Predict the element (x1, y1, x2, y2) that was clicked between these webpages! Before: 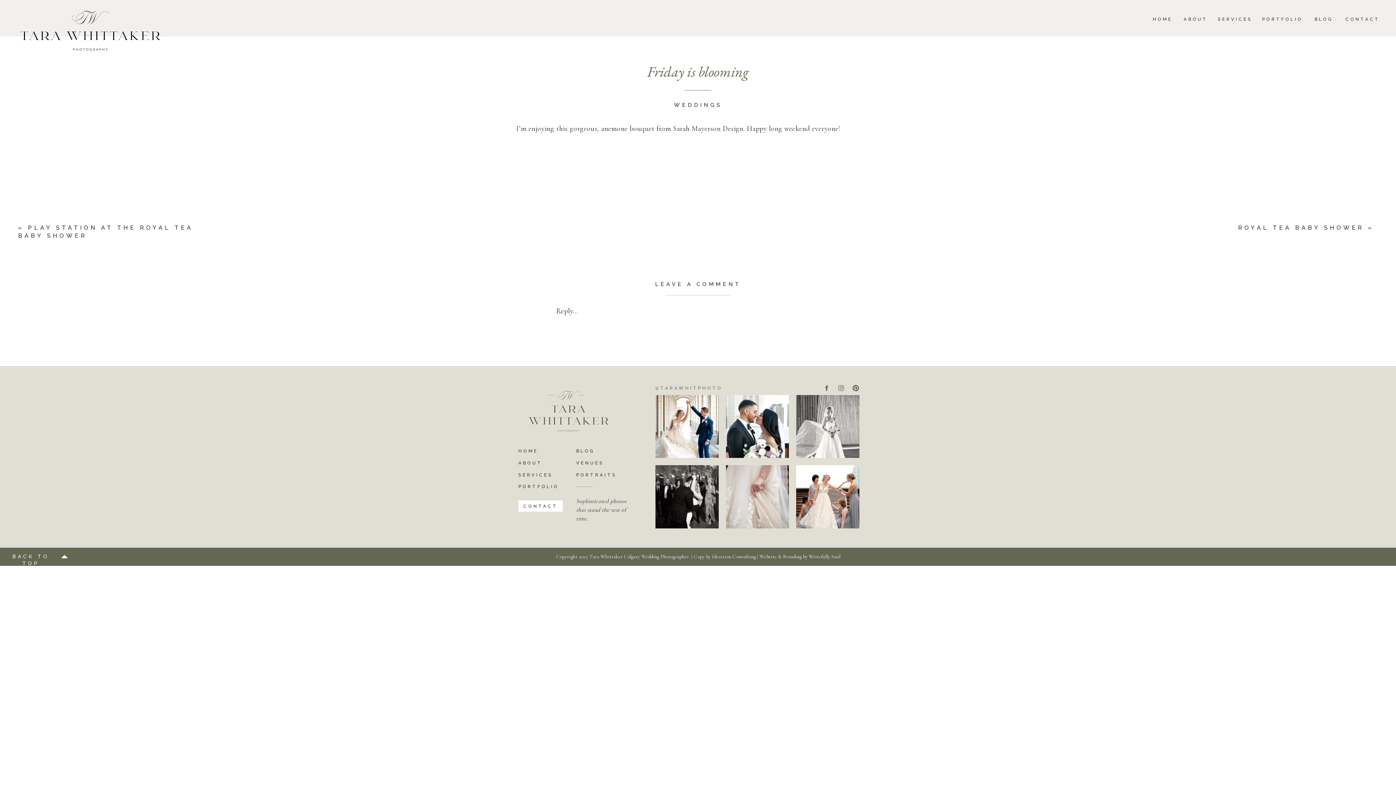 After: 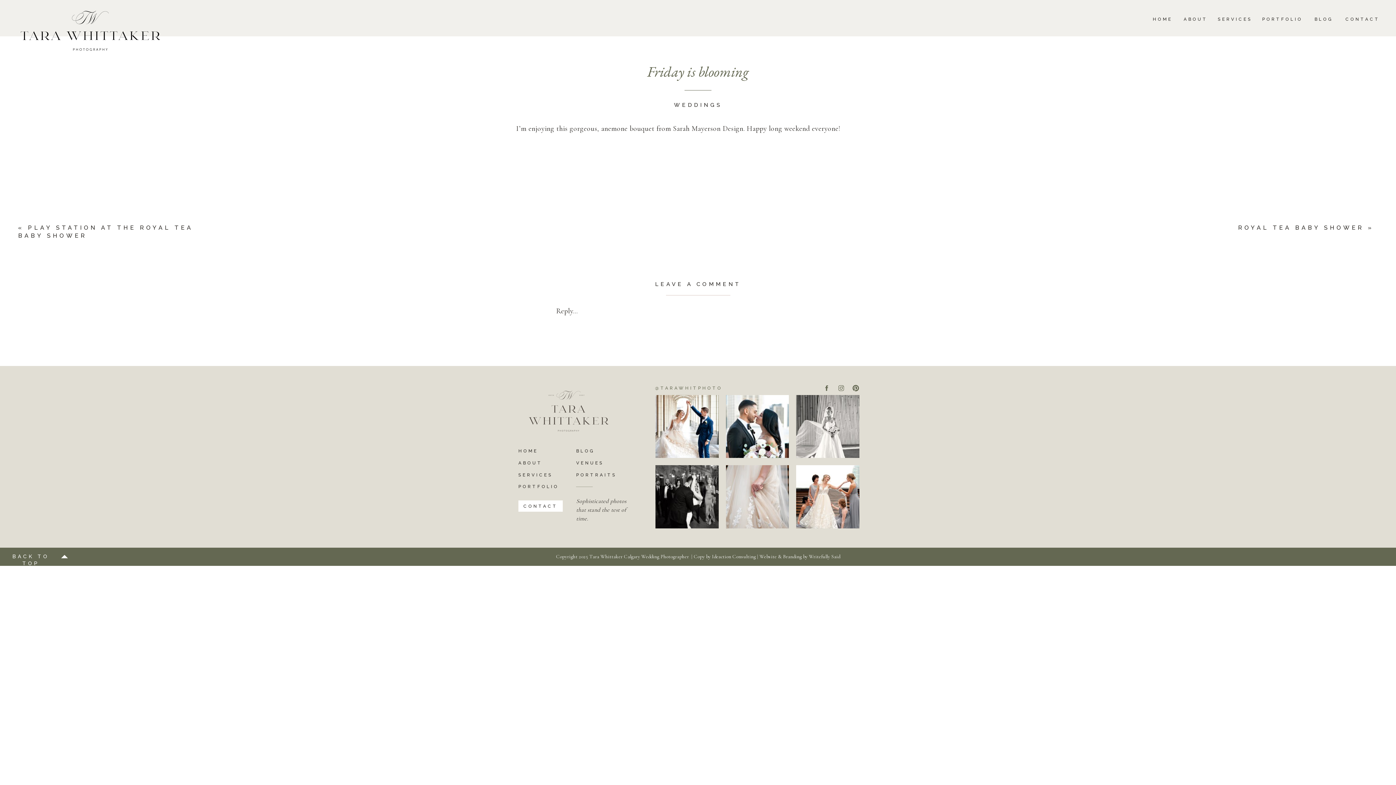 Action: bbox: (823, 384, 830, 391)